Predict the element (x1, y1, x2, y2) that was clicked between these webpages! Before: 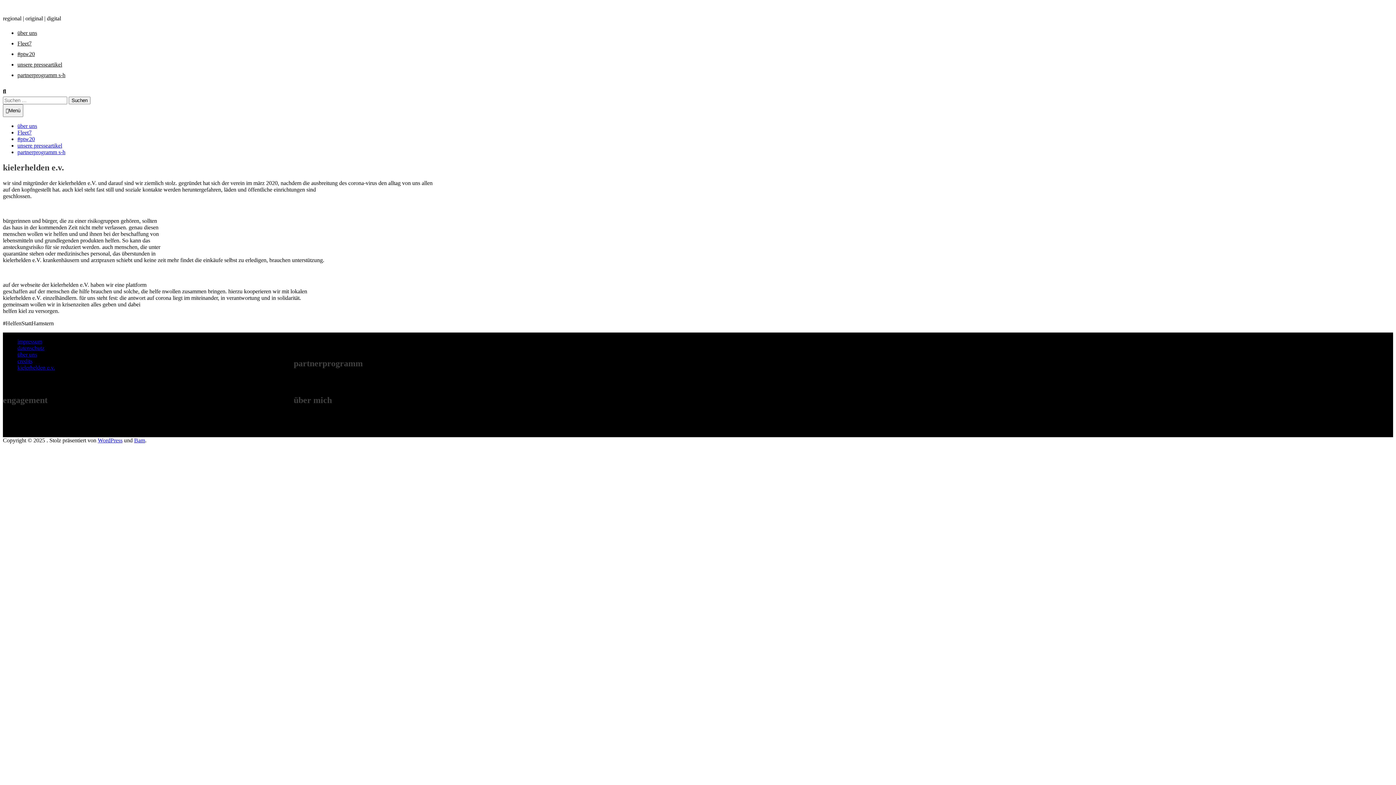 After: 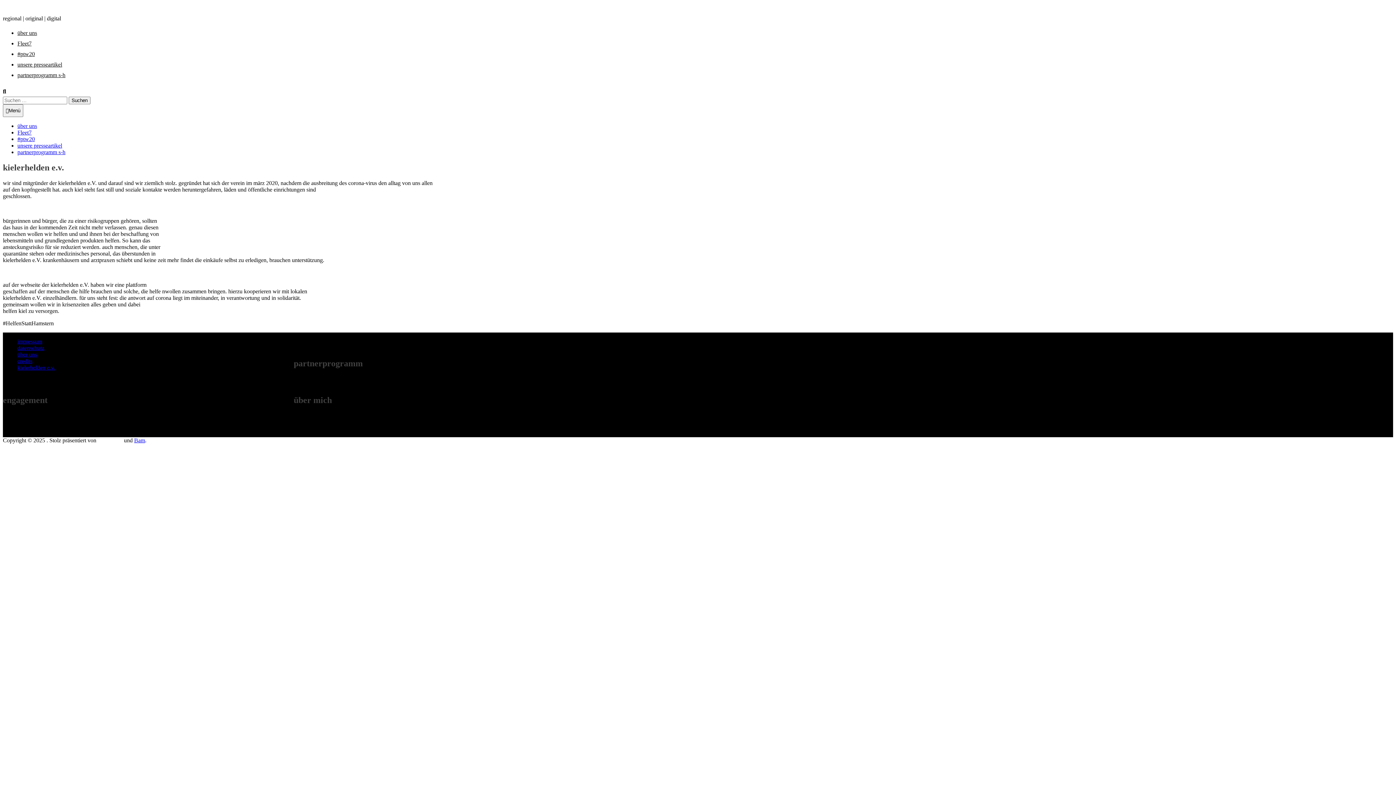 Action: bbox: (97, 437, 122, 443) label: WordPress